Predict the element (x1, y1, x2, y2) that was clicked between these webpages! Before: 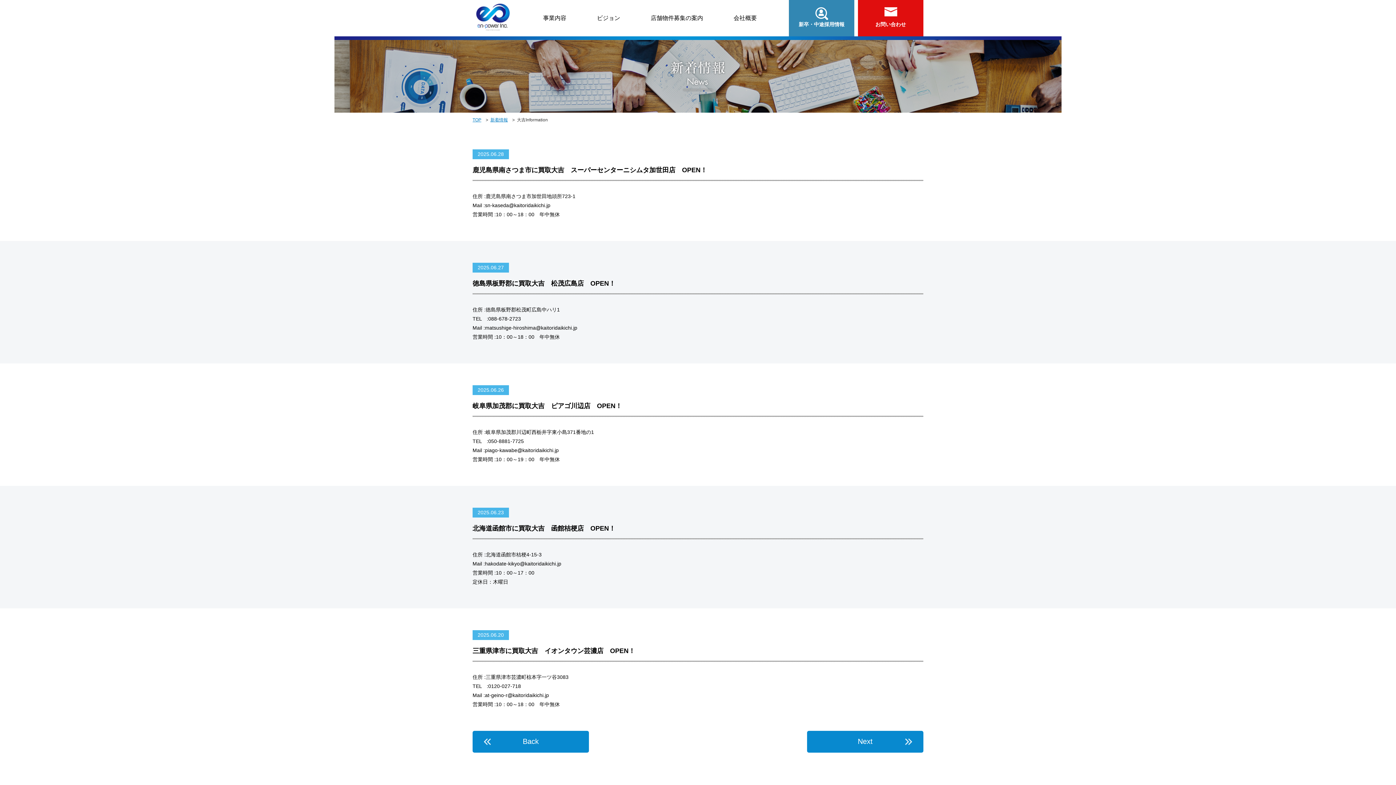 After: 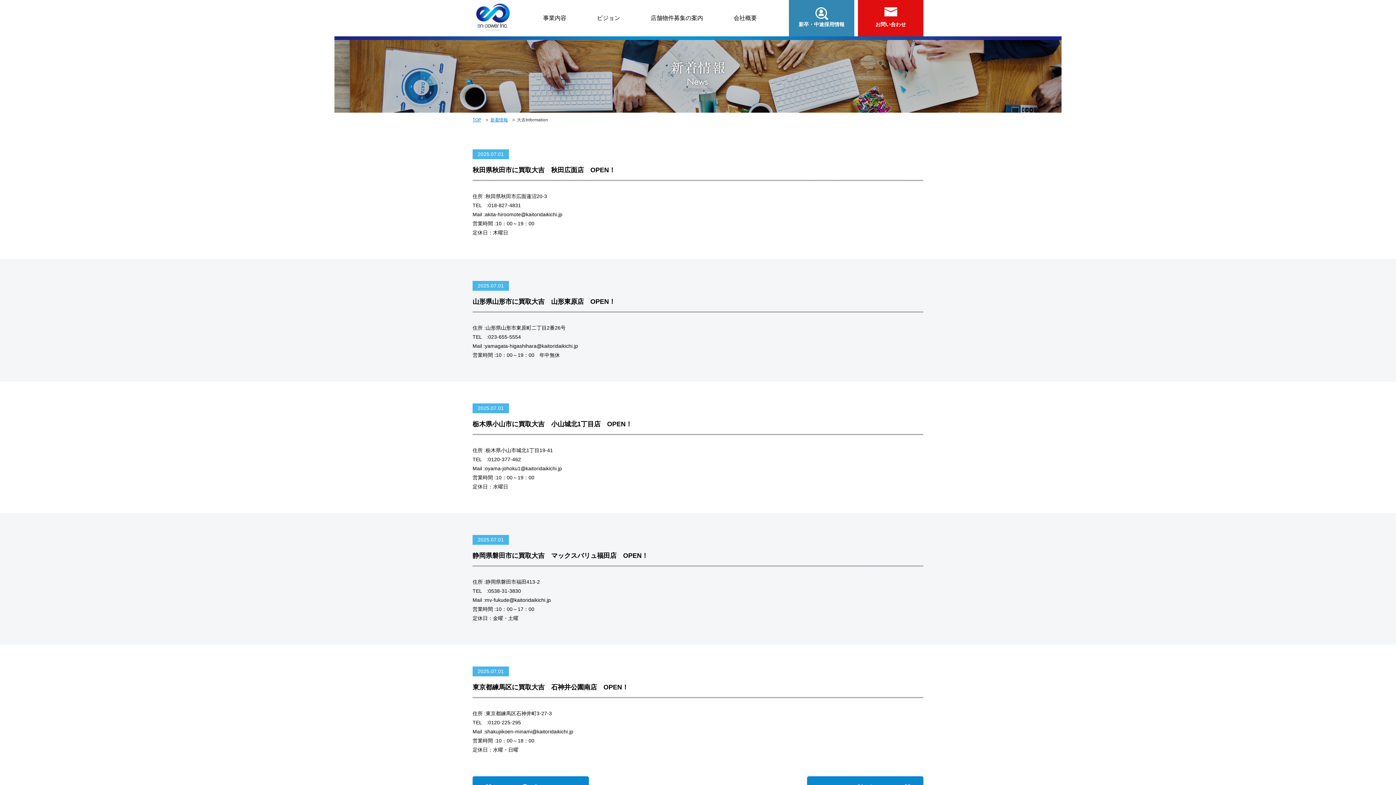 Action: label: Back
Back bbox: (472, 731, 589, 754)